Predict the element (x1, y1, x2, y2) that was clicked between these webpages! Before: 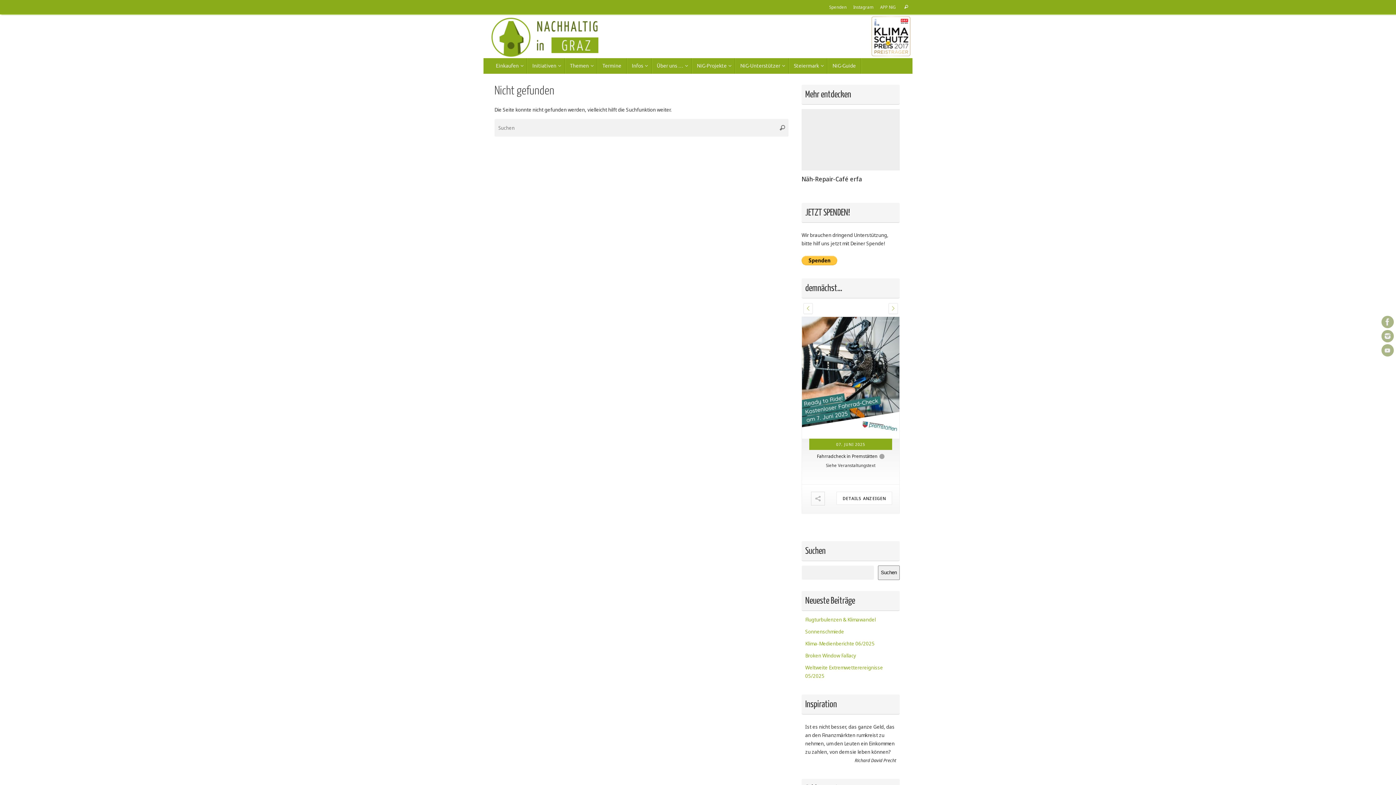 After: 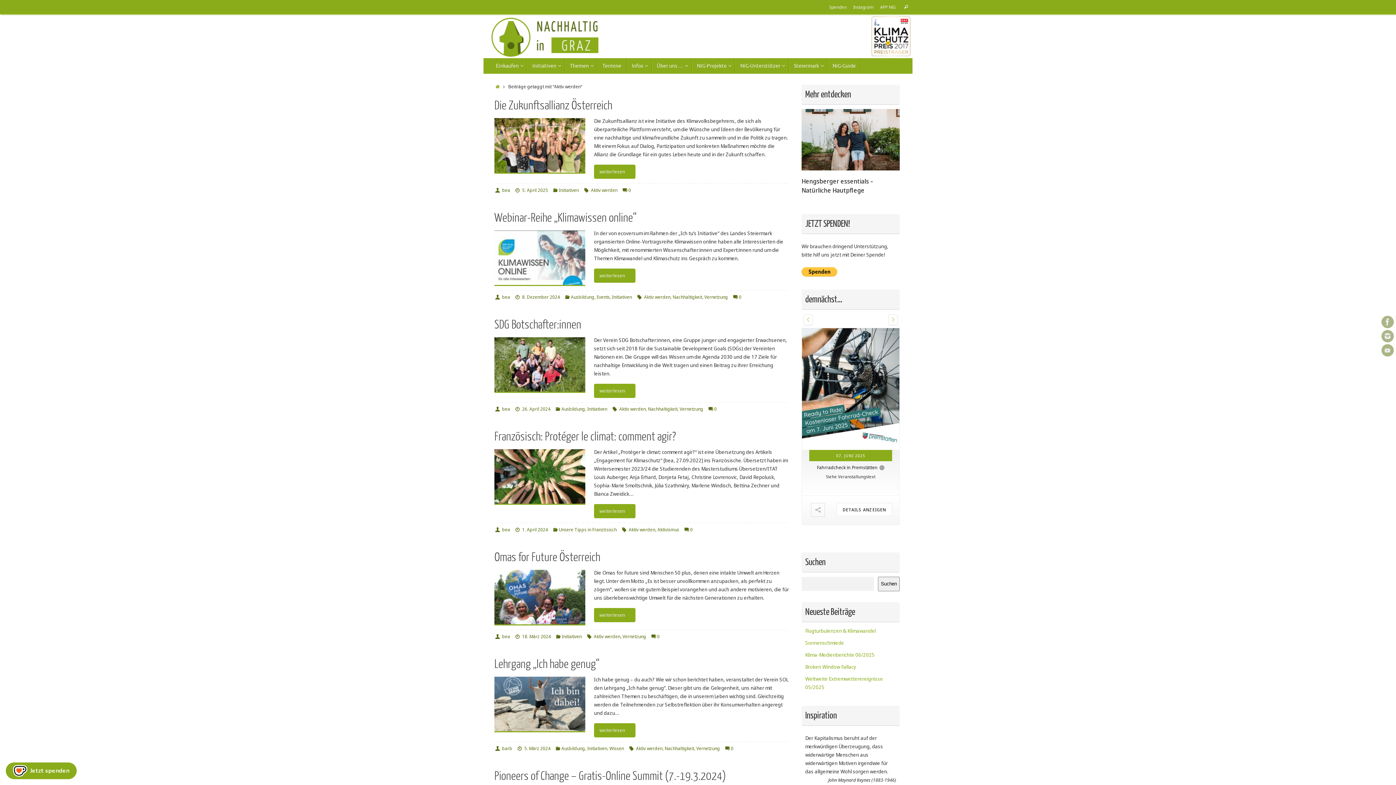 Action: bbox: (824, 734, 850, 741) label: Aktiv werden (42 Einträge)